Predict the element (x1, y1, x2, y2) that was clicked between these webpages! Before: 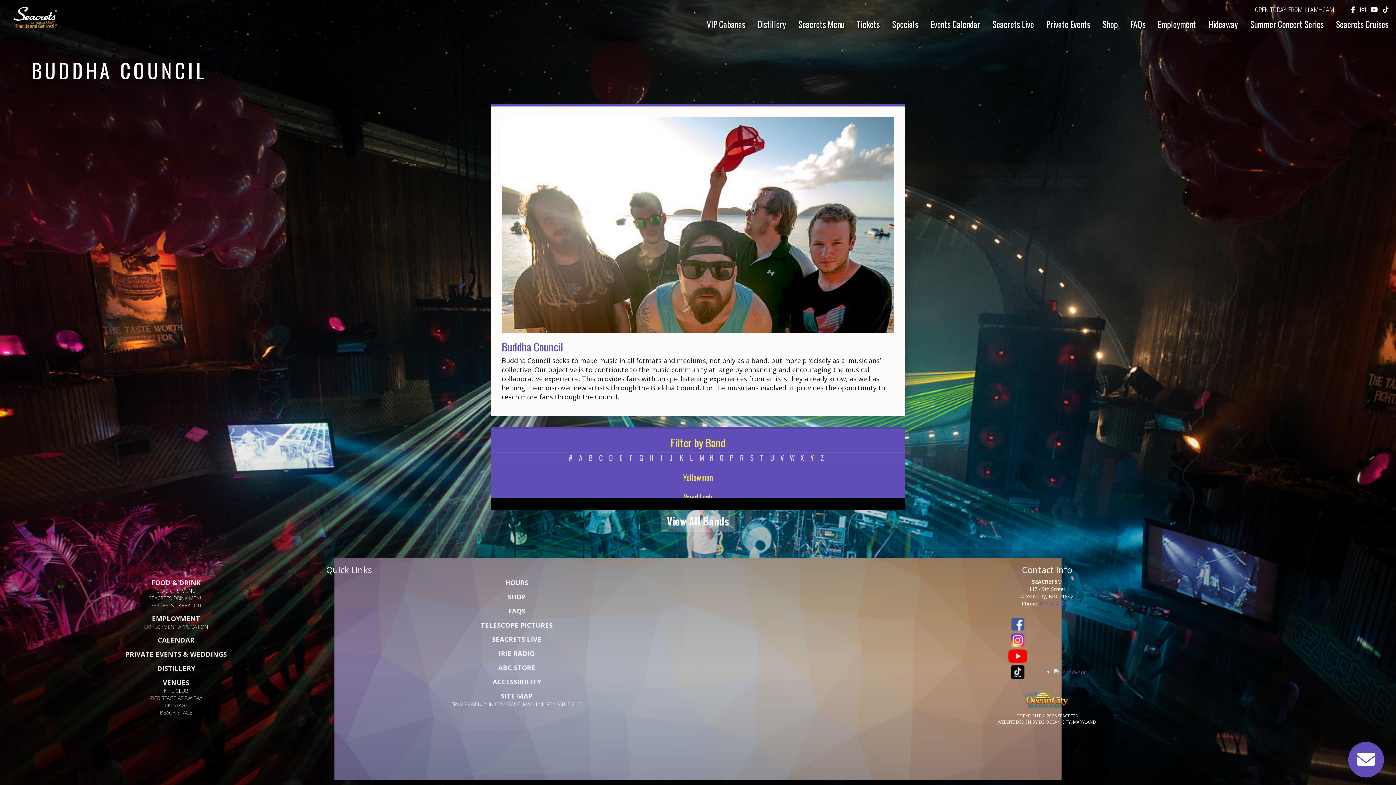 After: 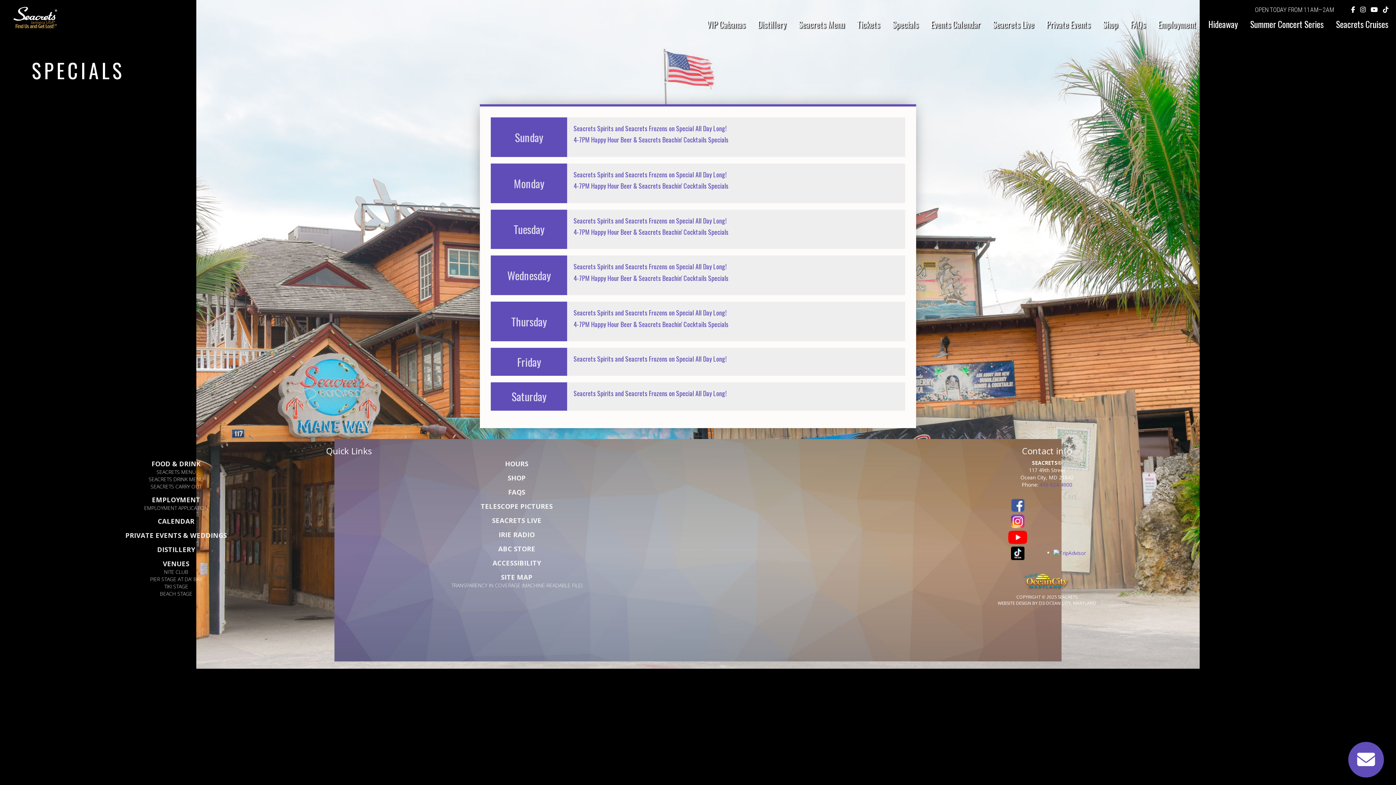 Action: bbox: (886, 14, 924, 33) label: Specials